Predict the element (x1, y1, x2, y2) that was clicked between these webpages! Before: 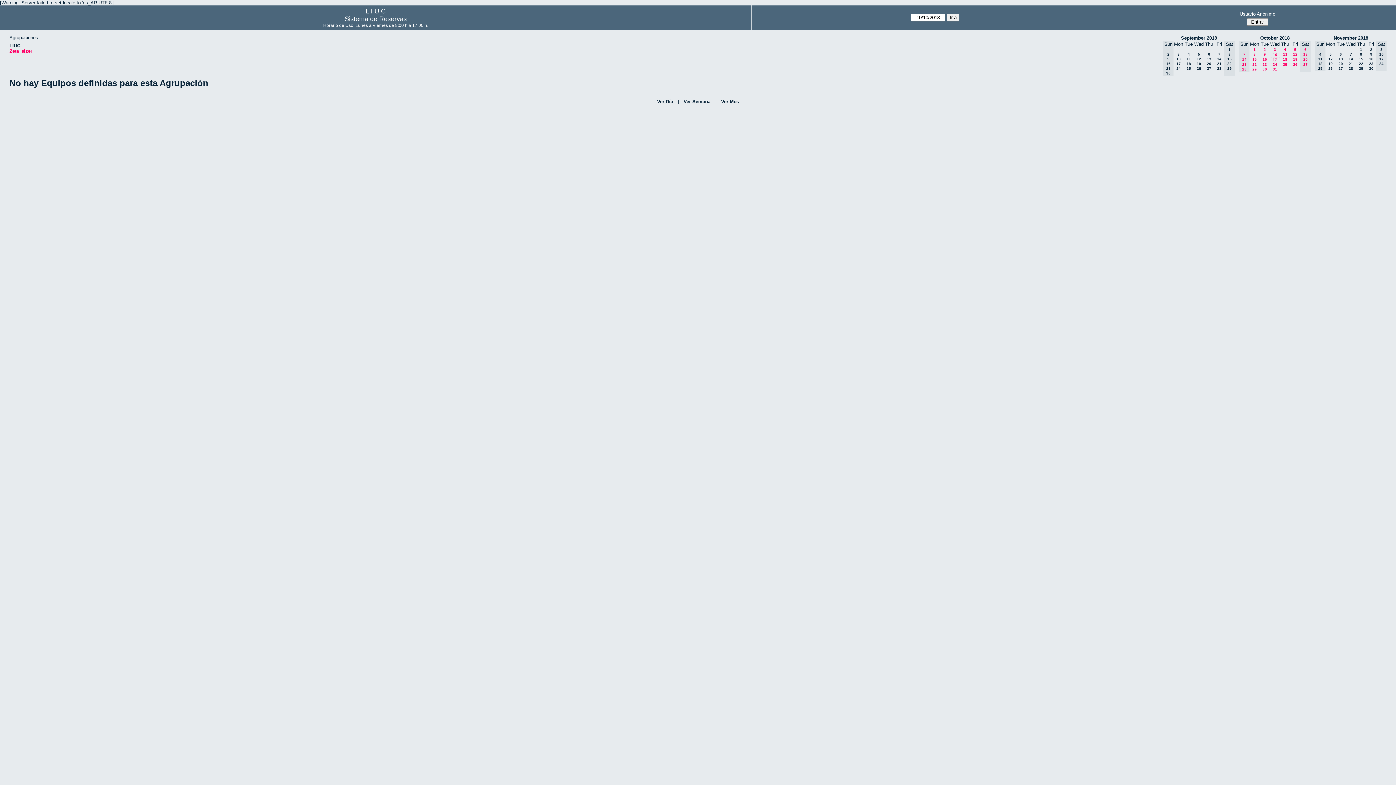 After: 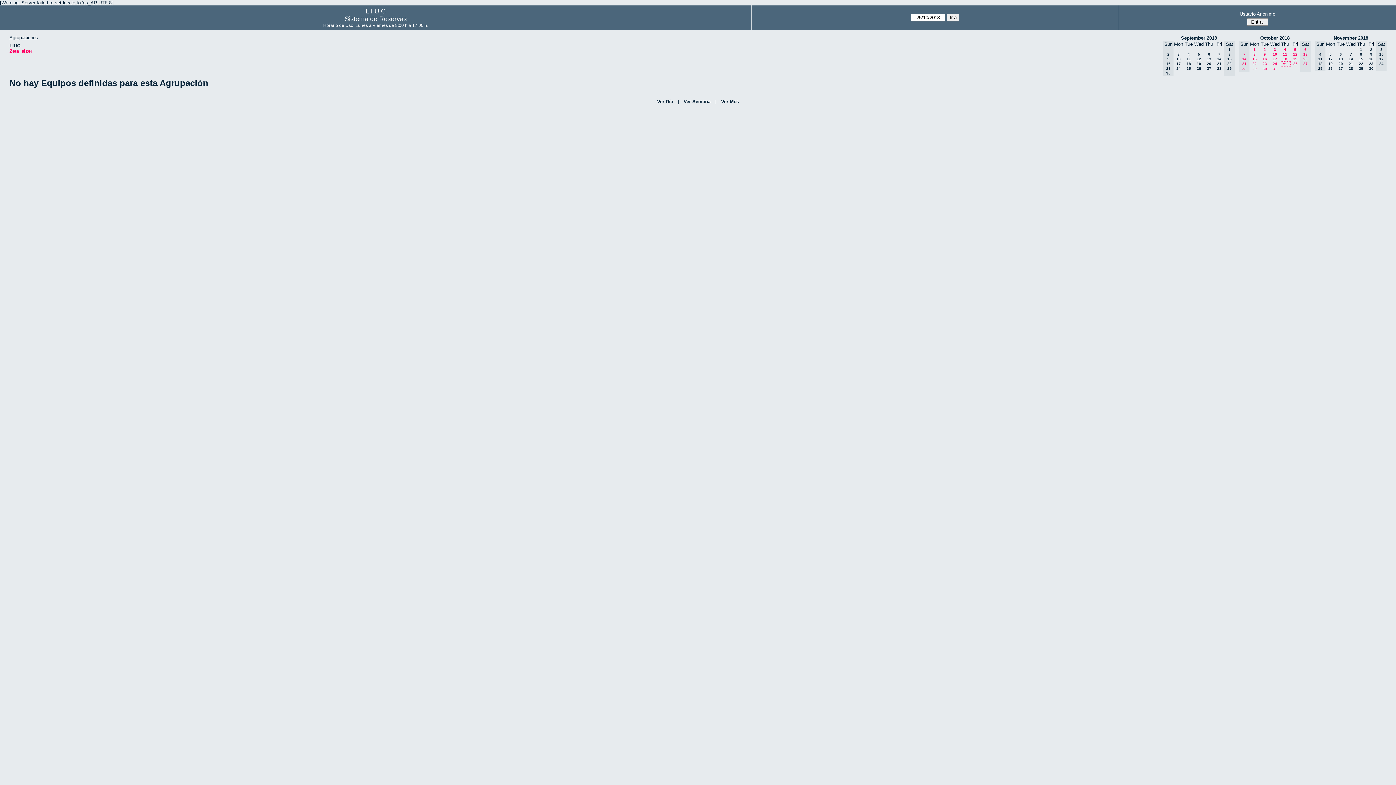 Action: label: 25 bbox: (1283, 62, 1287, 66)